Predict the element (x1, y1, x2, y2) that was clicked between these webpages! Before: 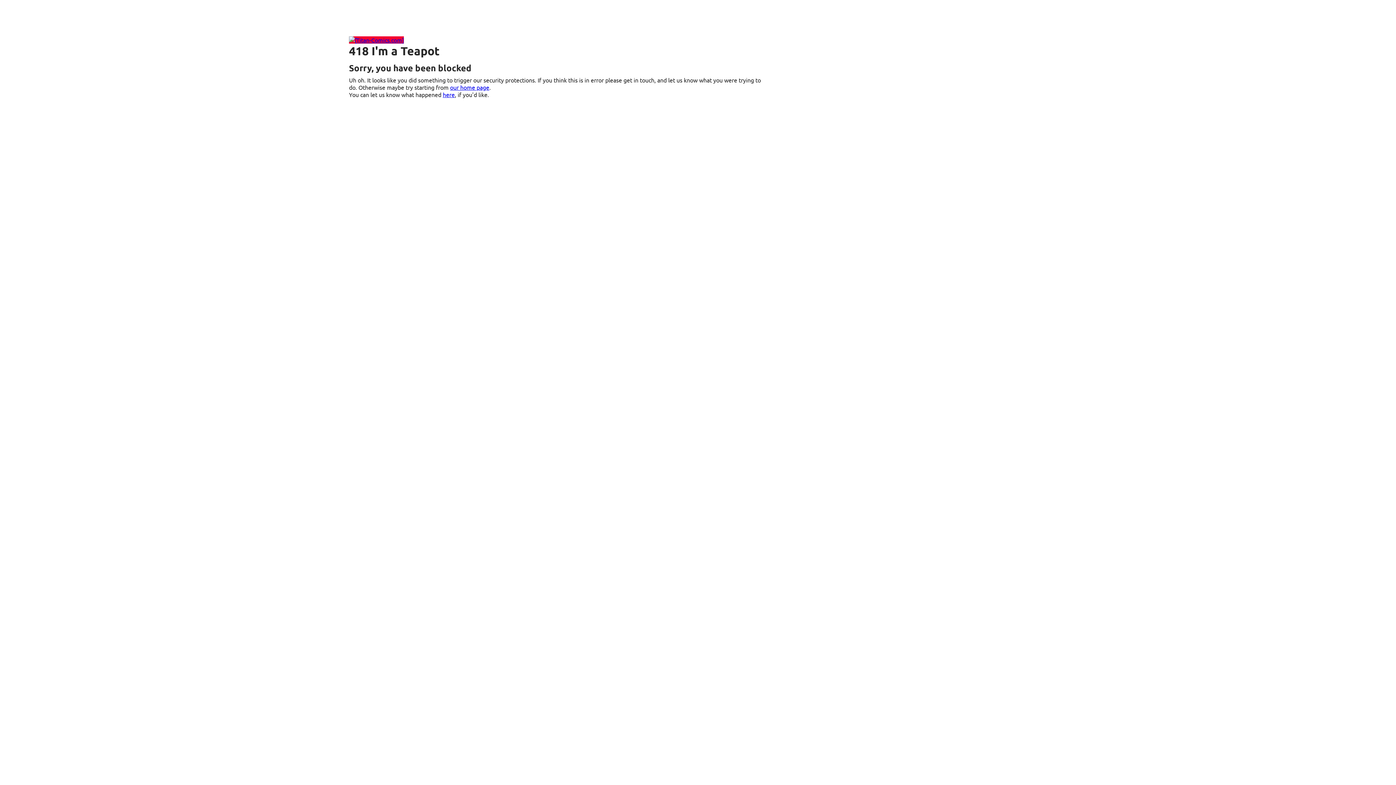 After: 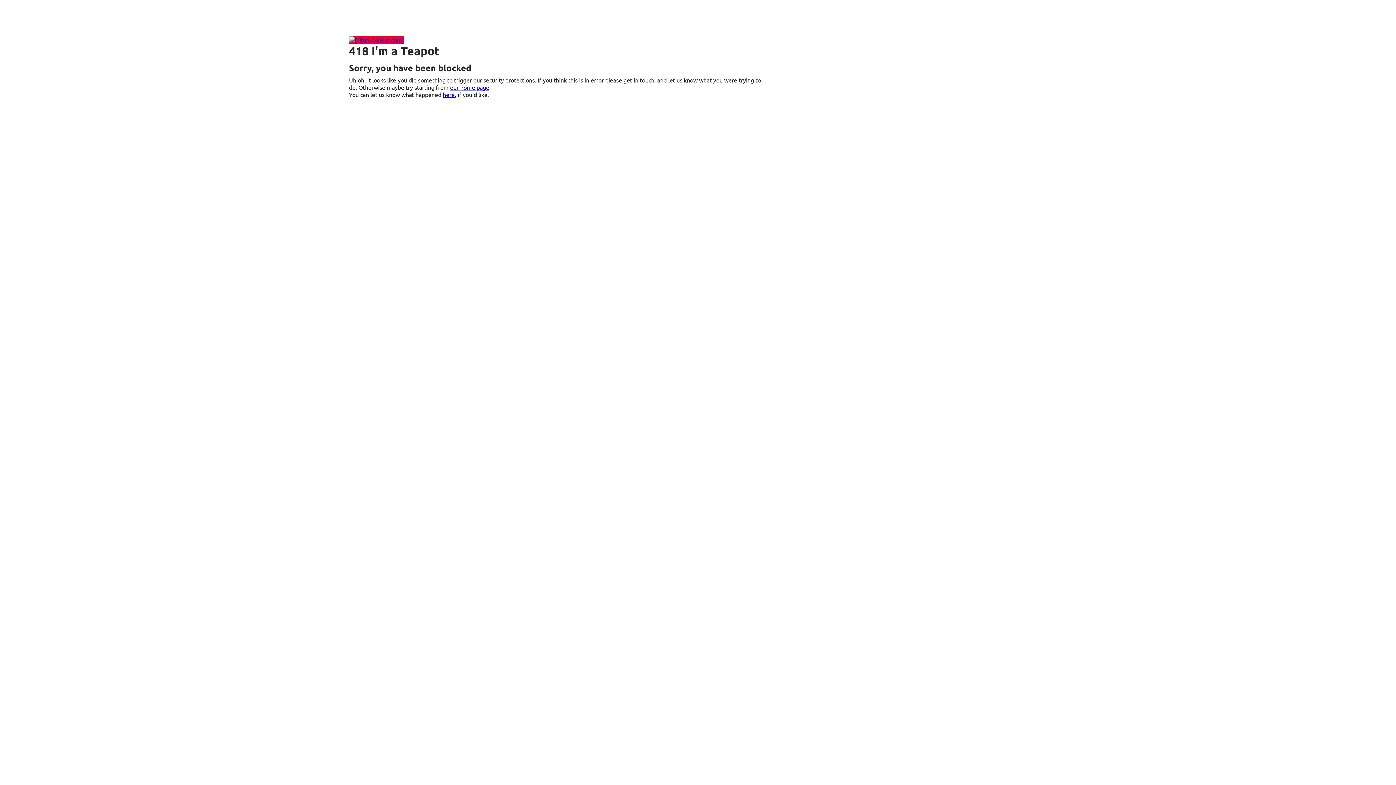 Action: bbox: (349, 36, 404, 43)